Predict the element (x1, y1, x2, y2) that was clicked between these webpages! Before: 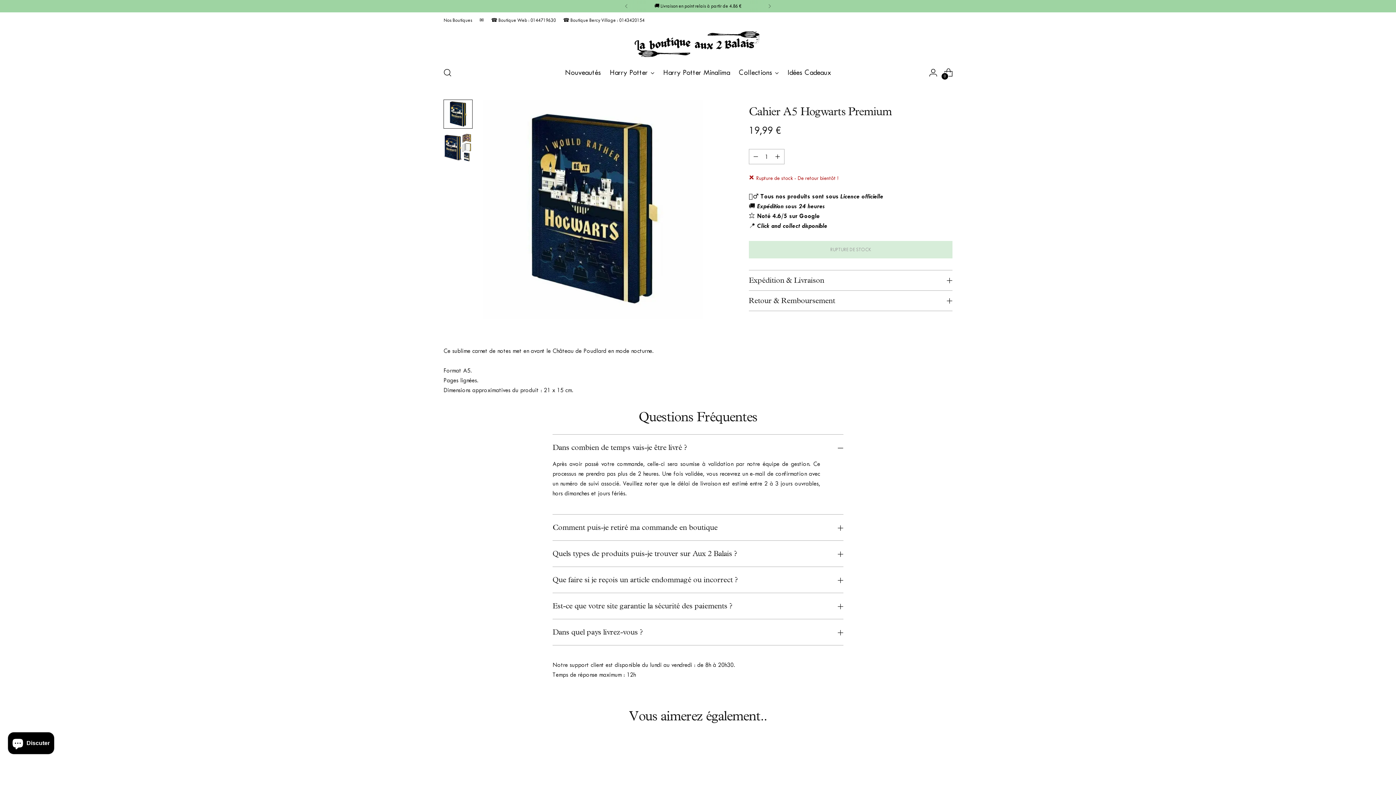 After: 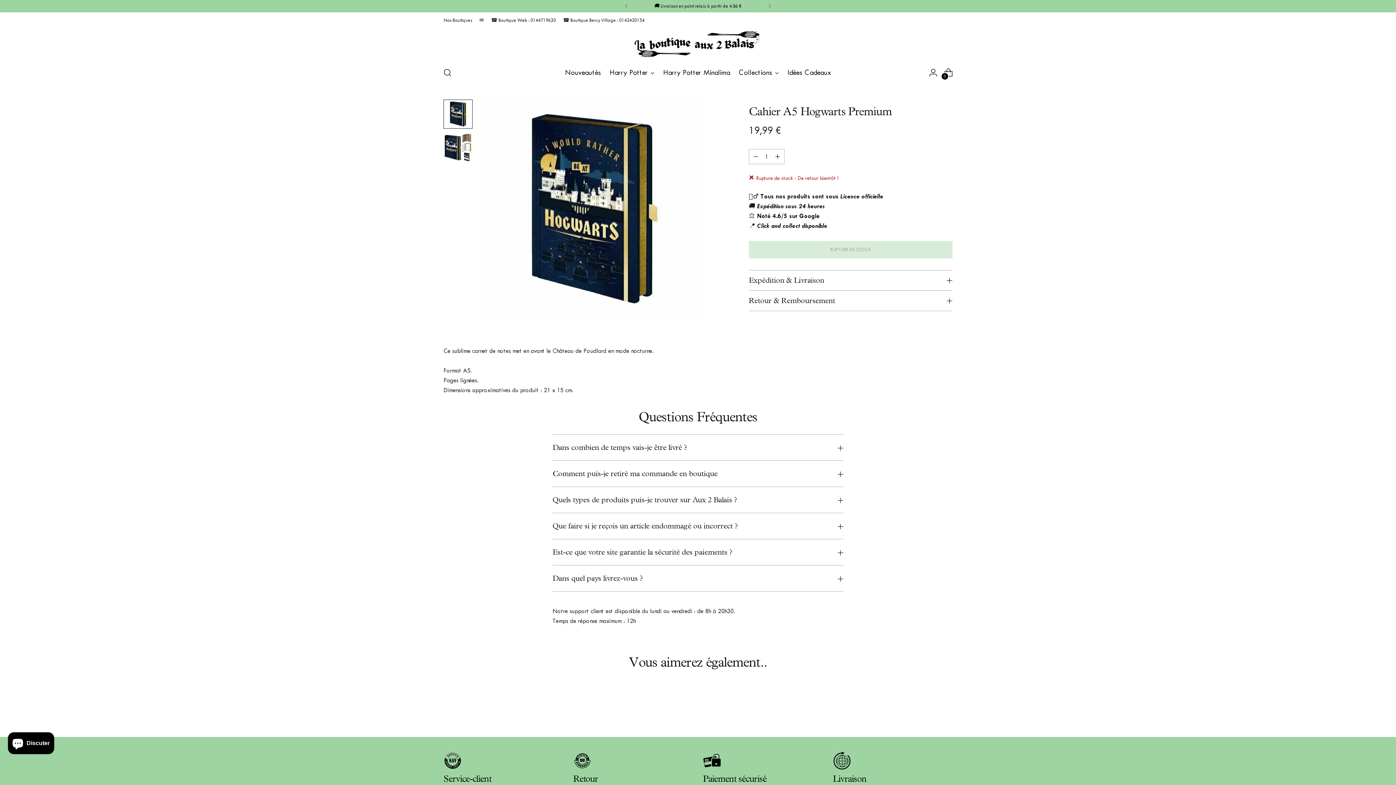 Action: label: Dans combien de temps vais-je être livré ? bbox: (552, 434, 843, 460)